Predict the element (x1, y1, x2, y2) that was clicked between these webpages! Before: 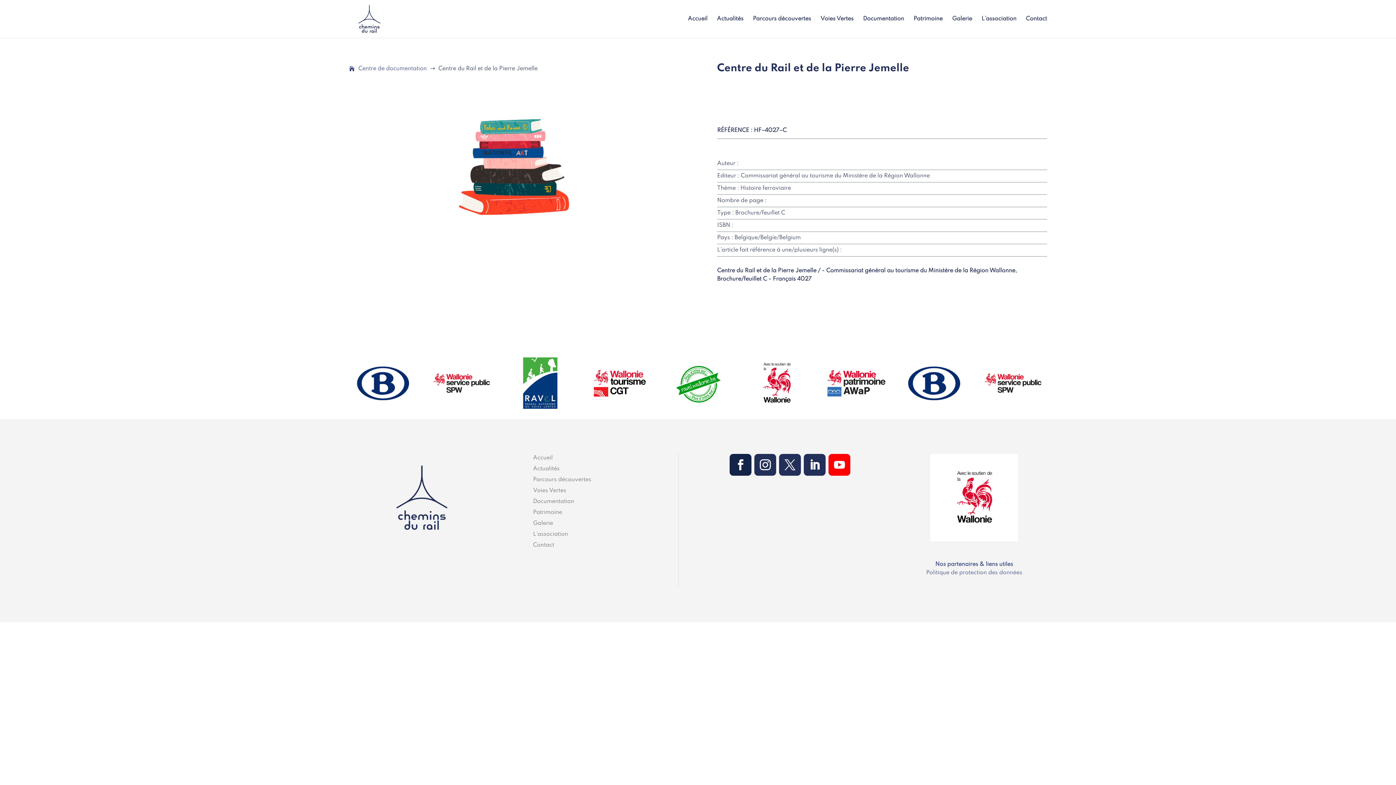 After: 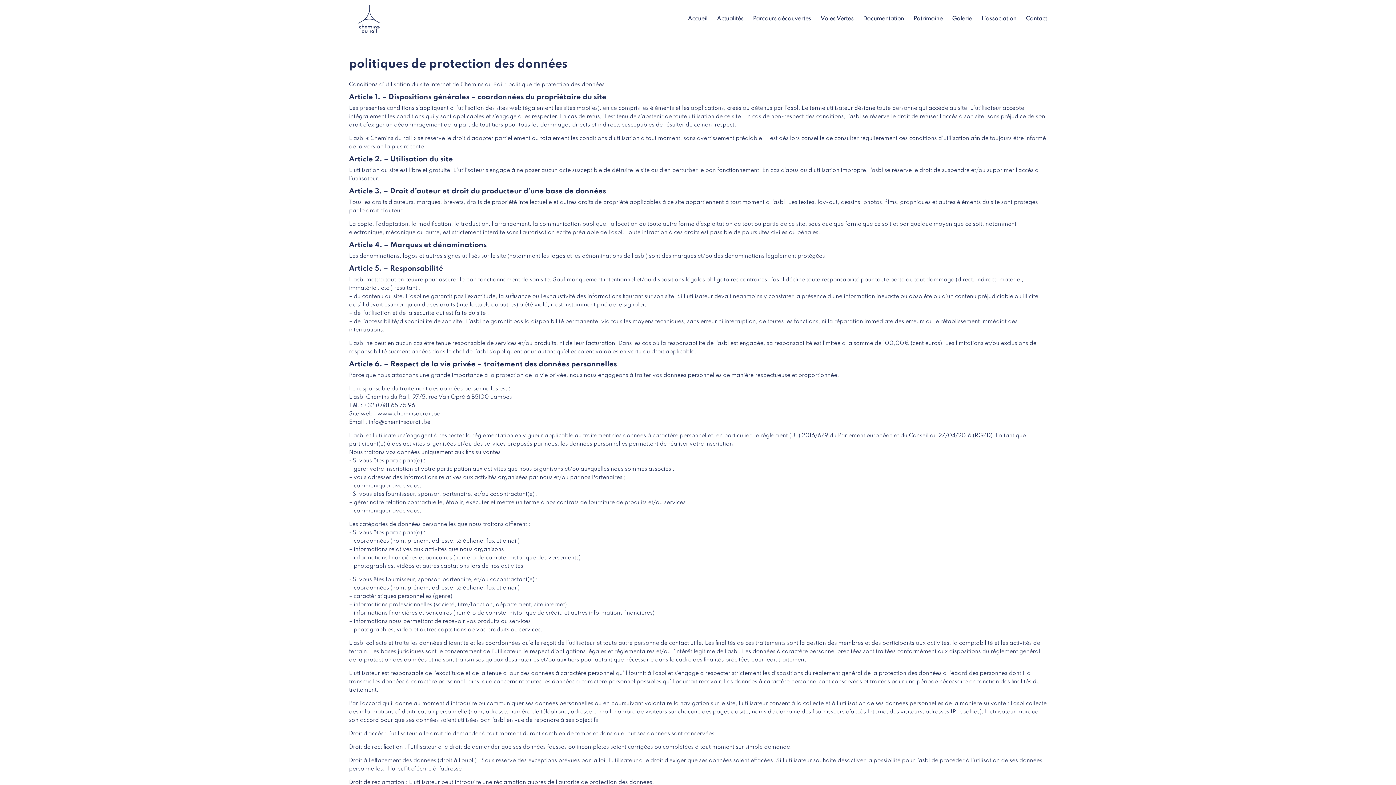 Action: label: Politique de protection des données bbox: (926, 570, 1022, 576)